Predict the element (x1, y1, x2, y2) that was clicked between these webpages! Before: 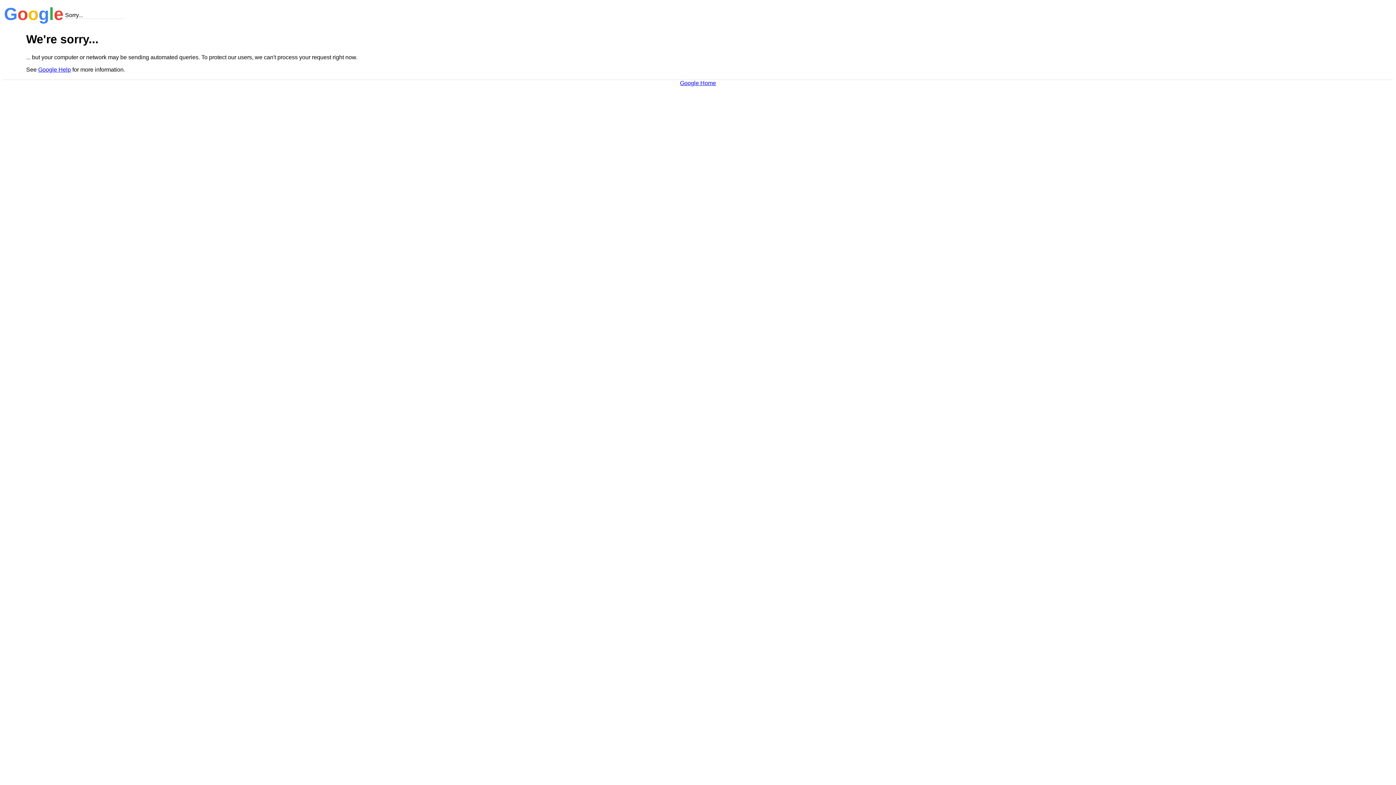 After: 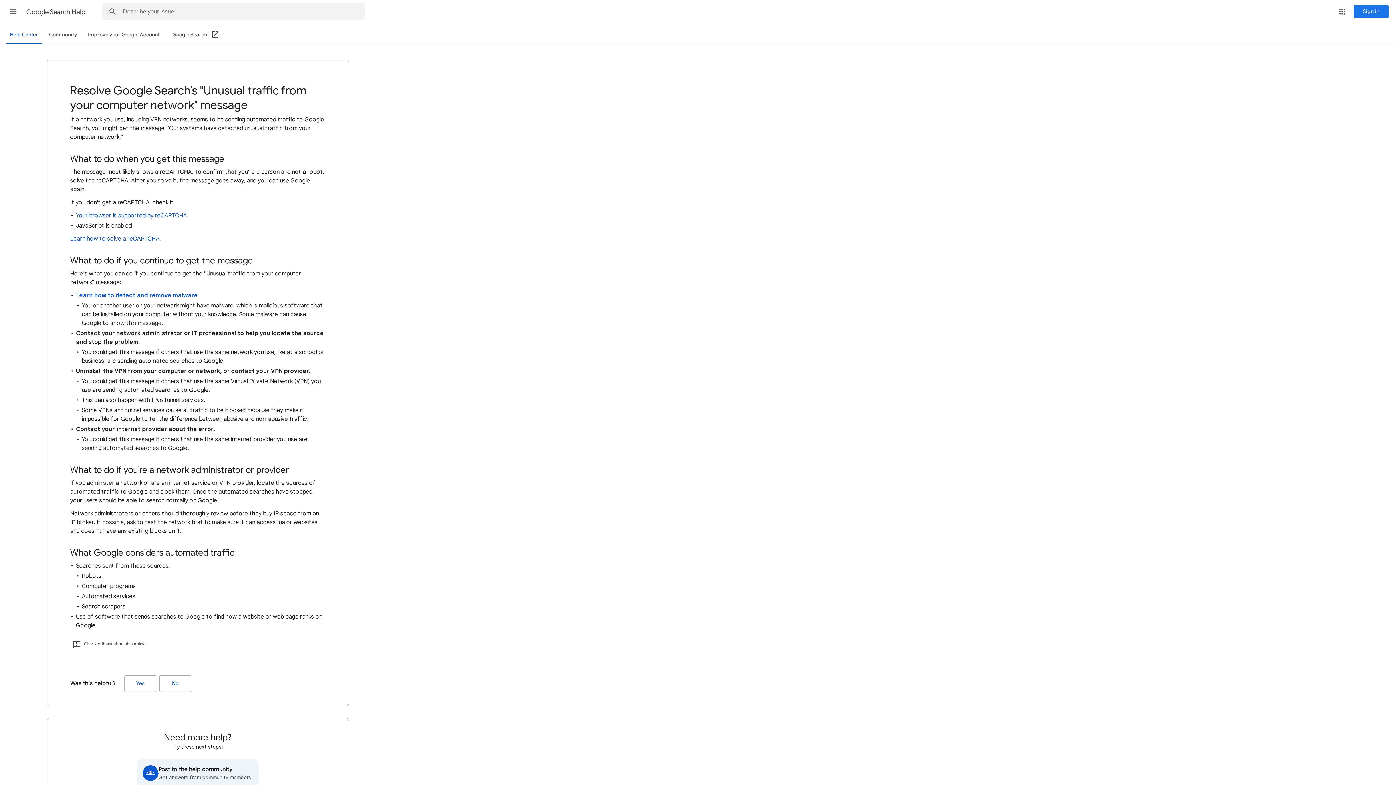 Action: bbox: (38, 66, 70, 72) label: Google Help